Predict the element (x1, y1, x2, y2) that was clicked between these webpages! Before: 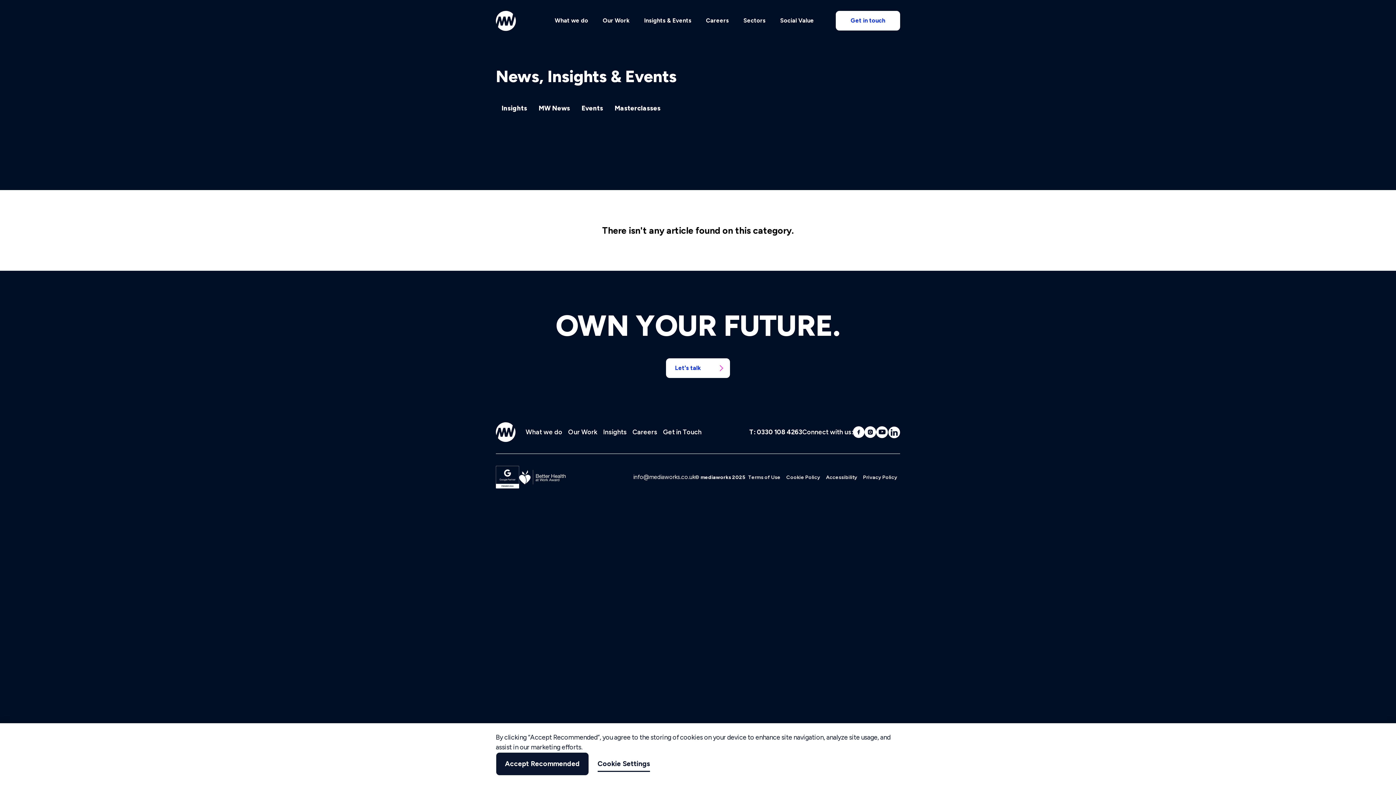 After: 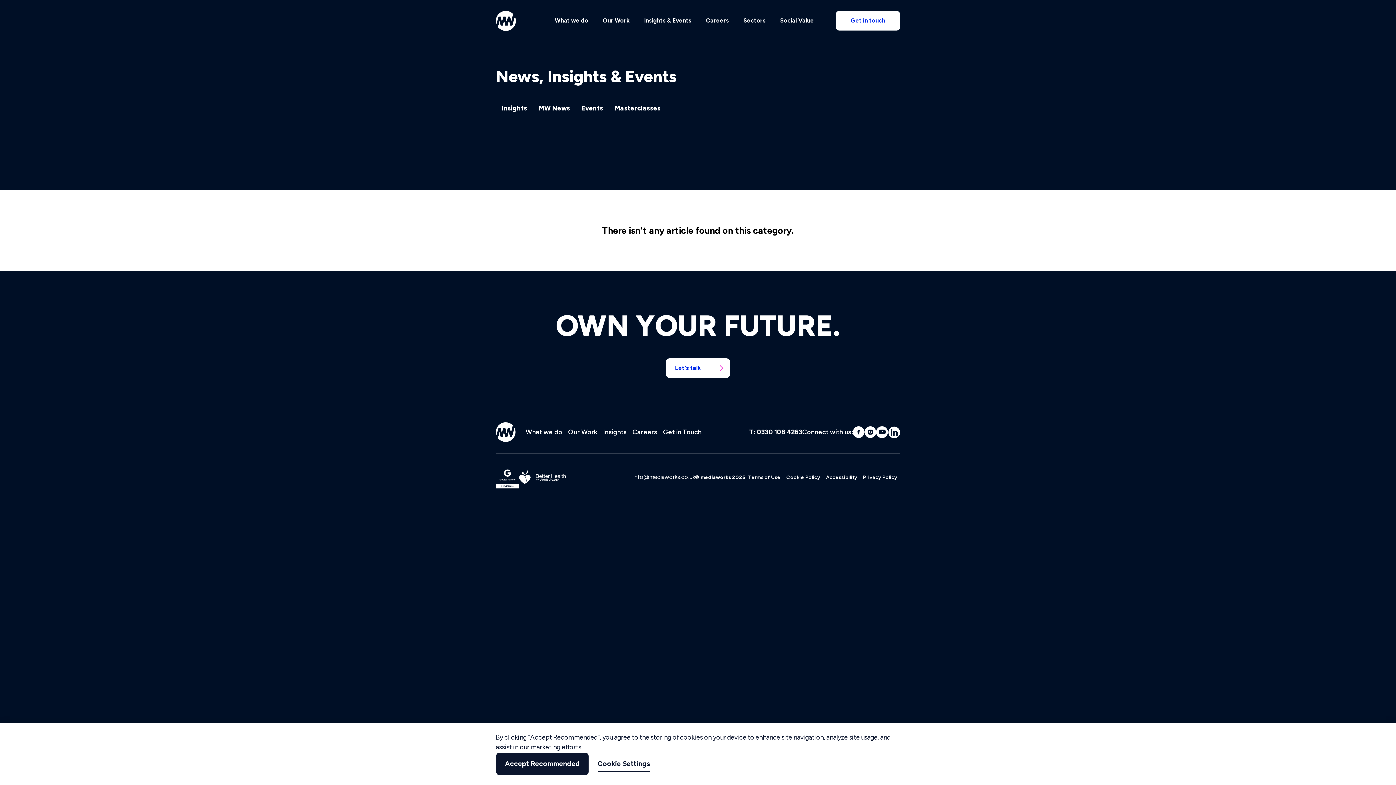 Action: bbox: (853, 426, 864, 438) label: Mediaworks Facebook